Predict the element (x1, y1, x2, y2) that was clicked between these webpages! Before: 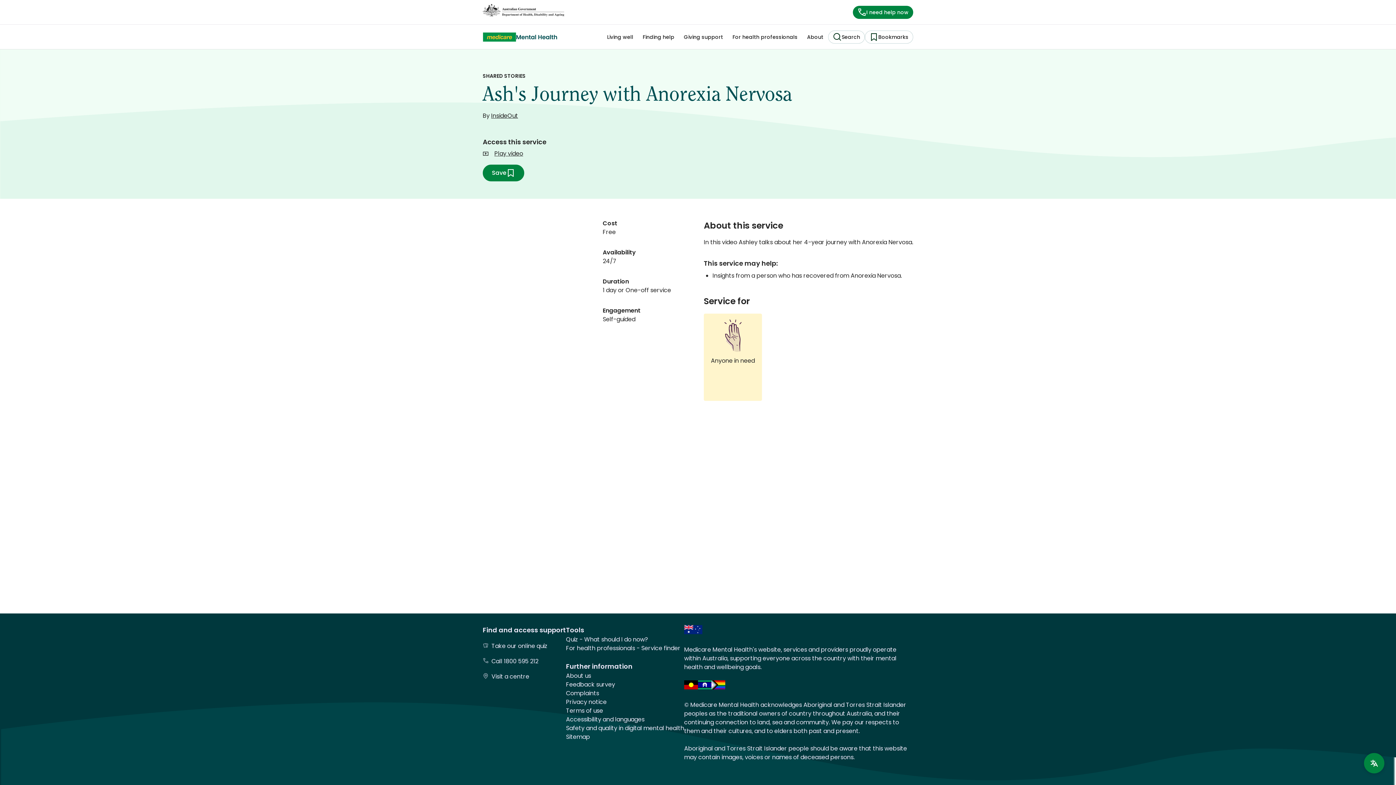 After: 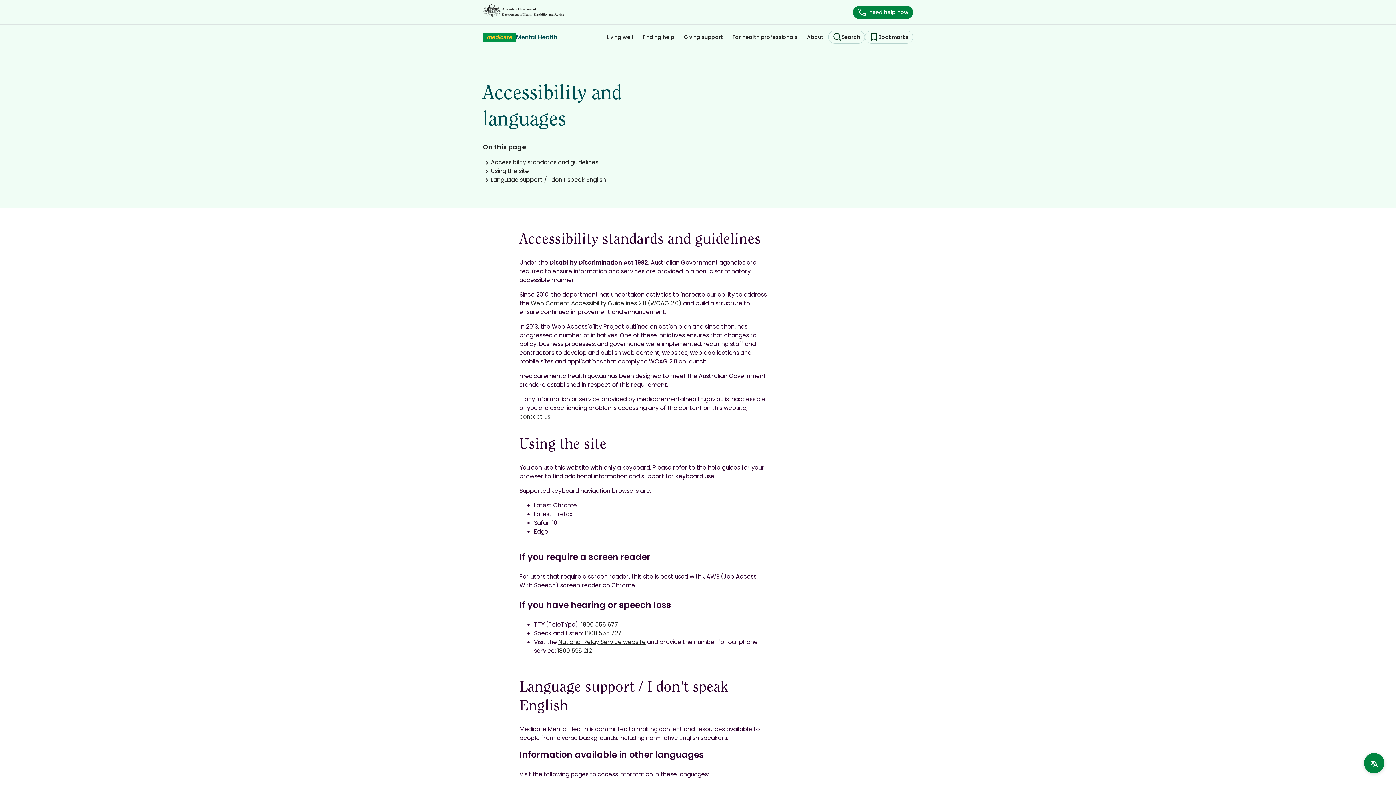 Action: label: Accessibility and languages bbox: (566, 715, 644, 724)